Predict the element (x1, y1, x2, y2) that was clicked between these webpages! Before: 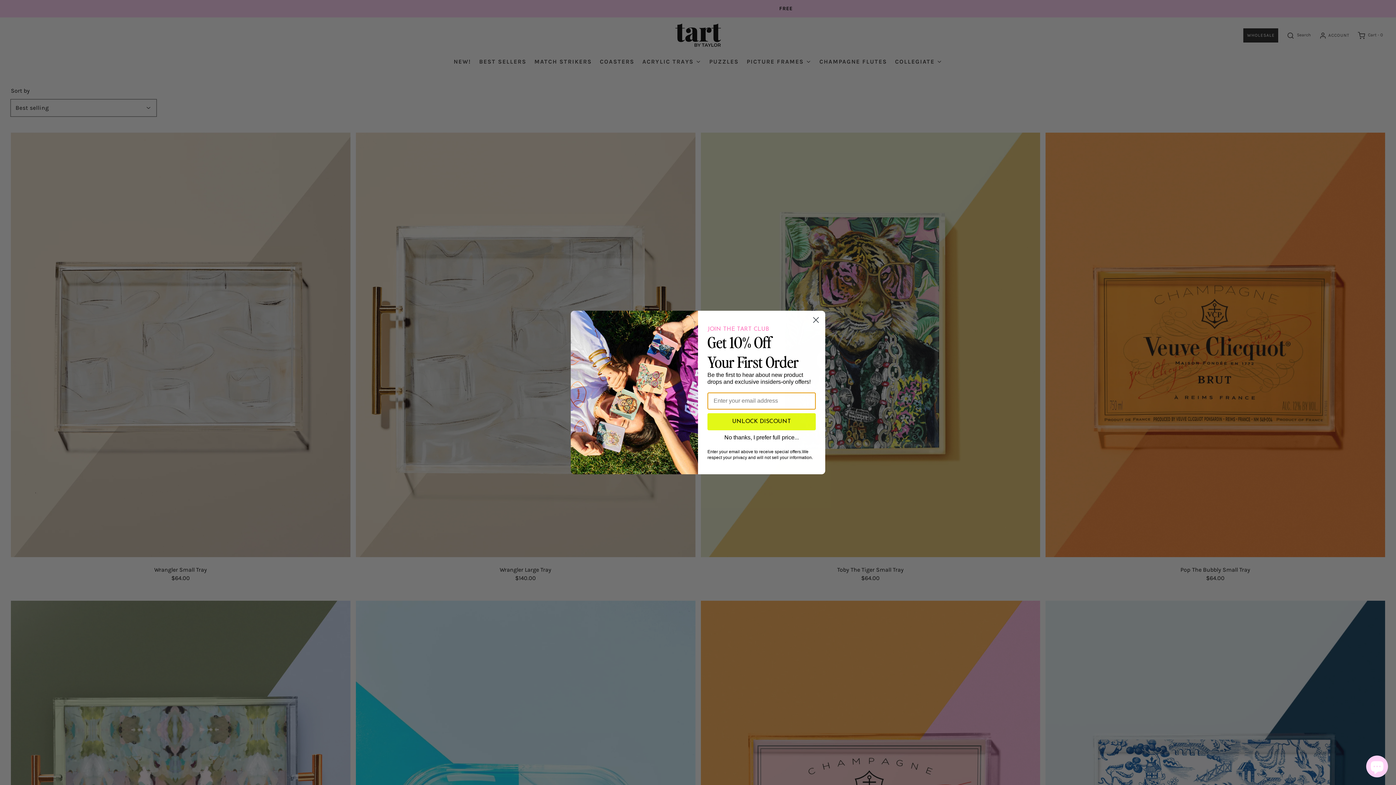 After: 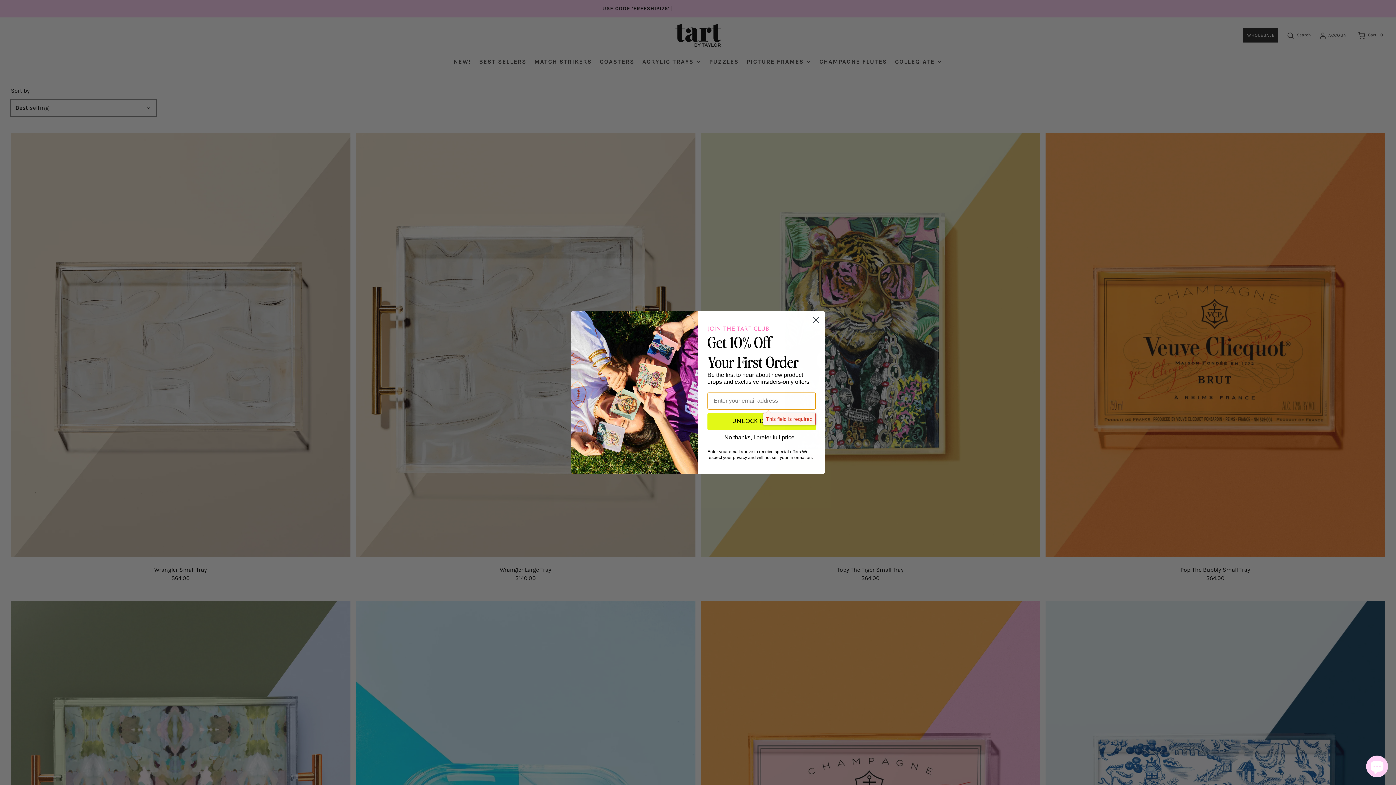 Action: label: UNLOCK DISCOUNT bbox: (707, 413, 816, 430)